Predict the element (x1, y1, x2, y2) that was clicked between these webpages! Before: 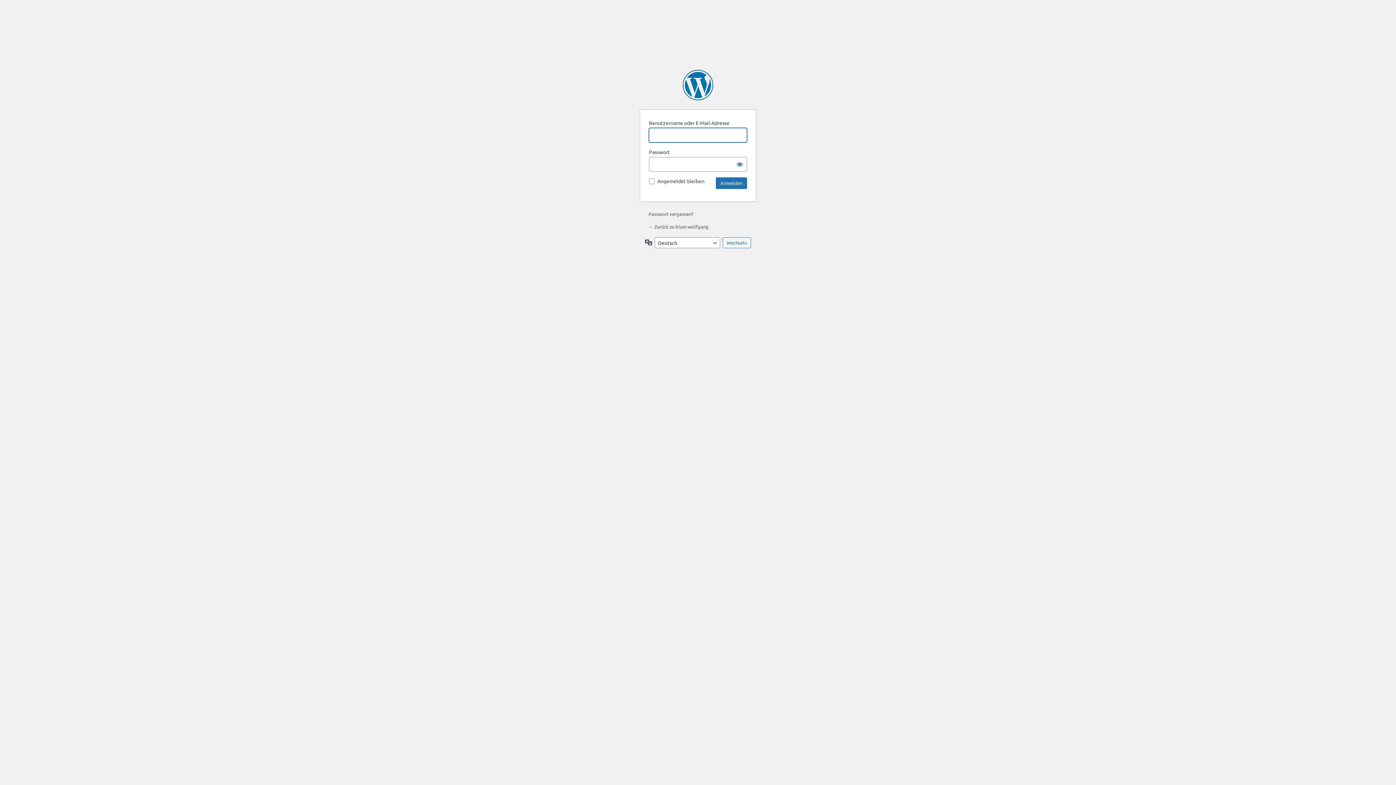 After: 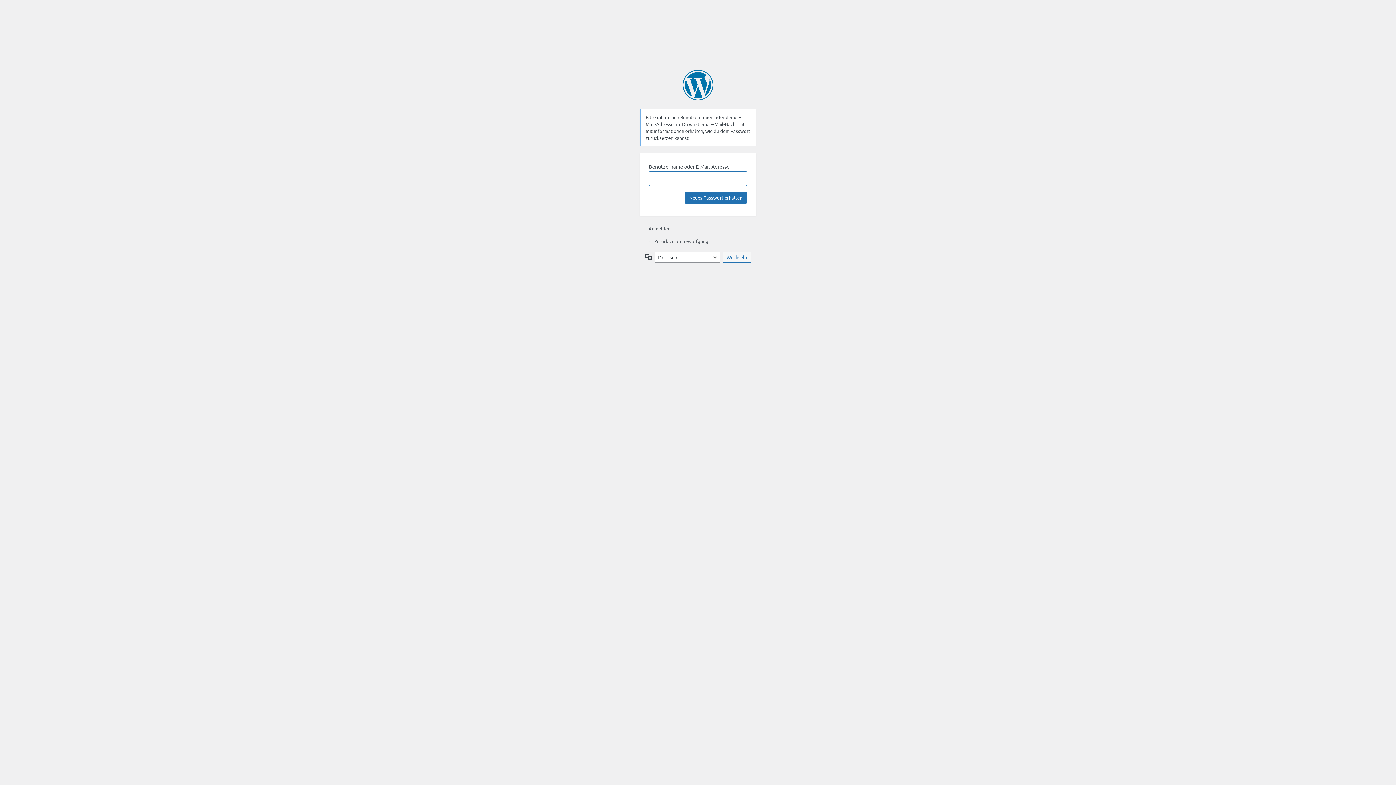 Action: bbox: (648, 210, 693, 217) label: Passwort vergessen?